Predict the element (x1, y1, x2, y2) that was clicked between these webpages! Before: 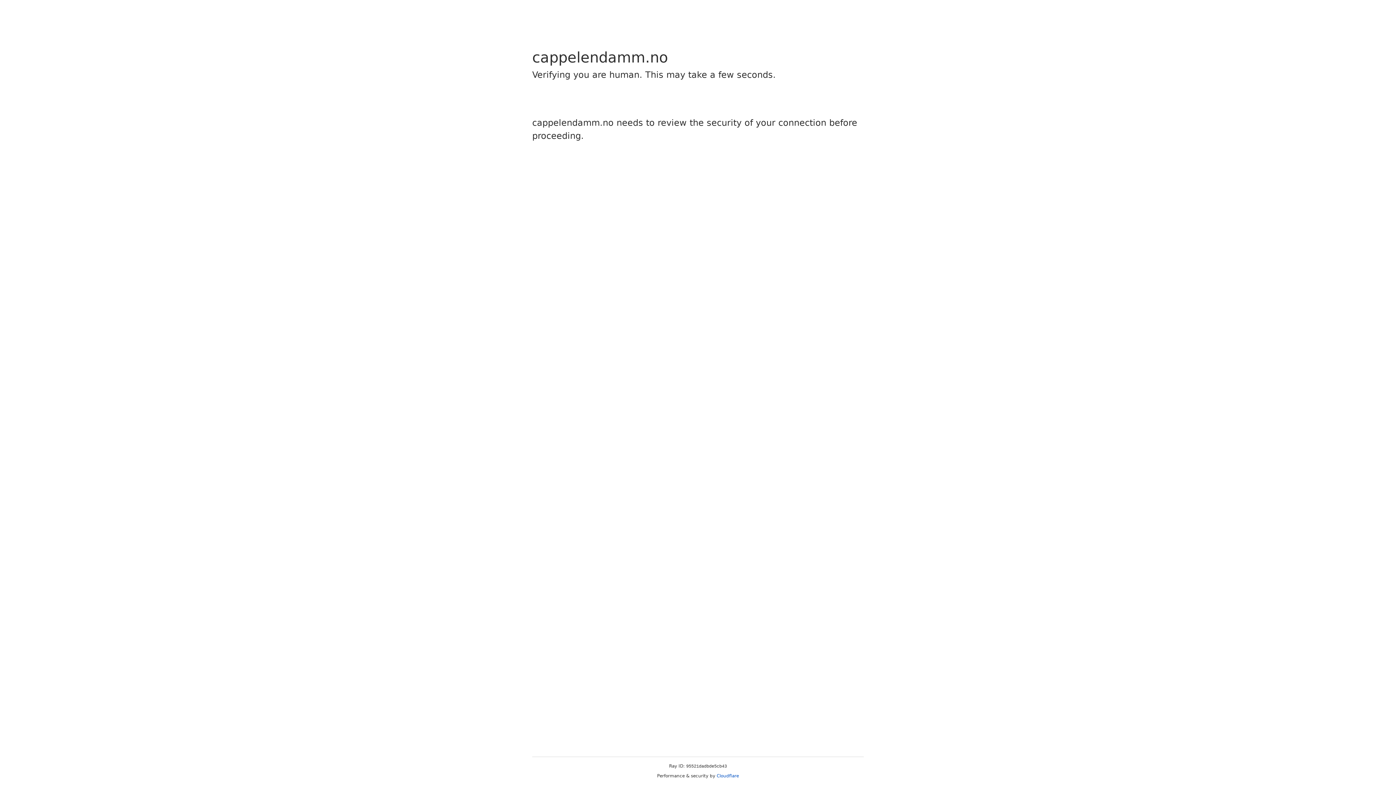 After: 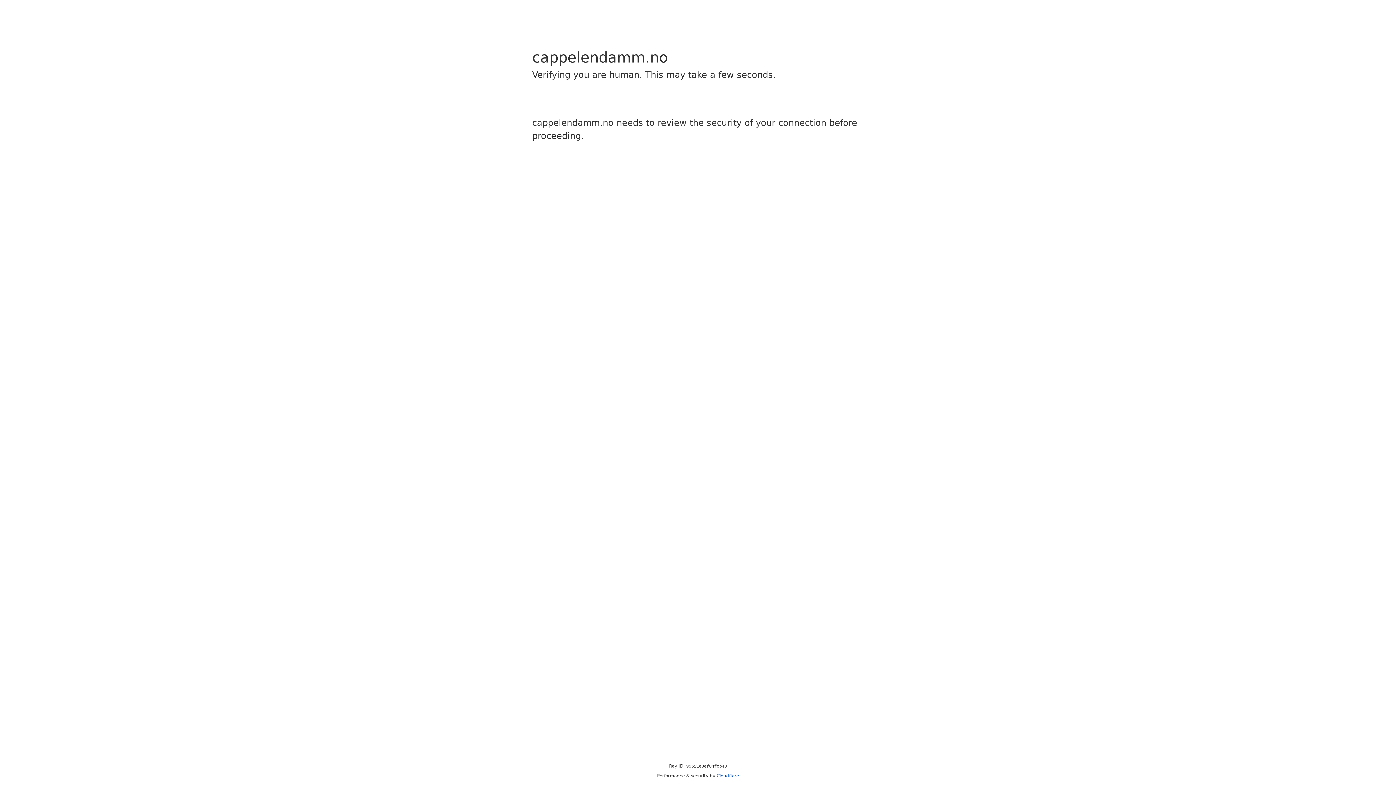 Action: label: Cloudflare bbox: (716, 773, 739, 778)